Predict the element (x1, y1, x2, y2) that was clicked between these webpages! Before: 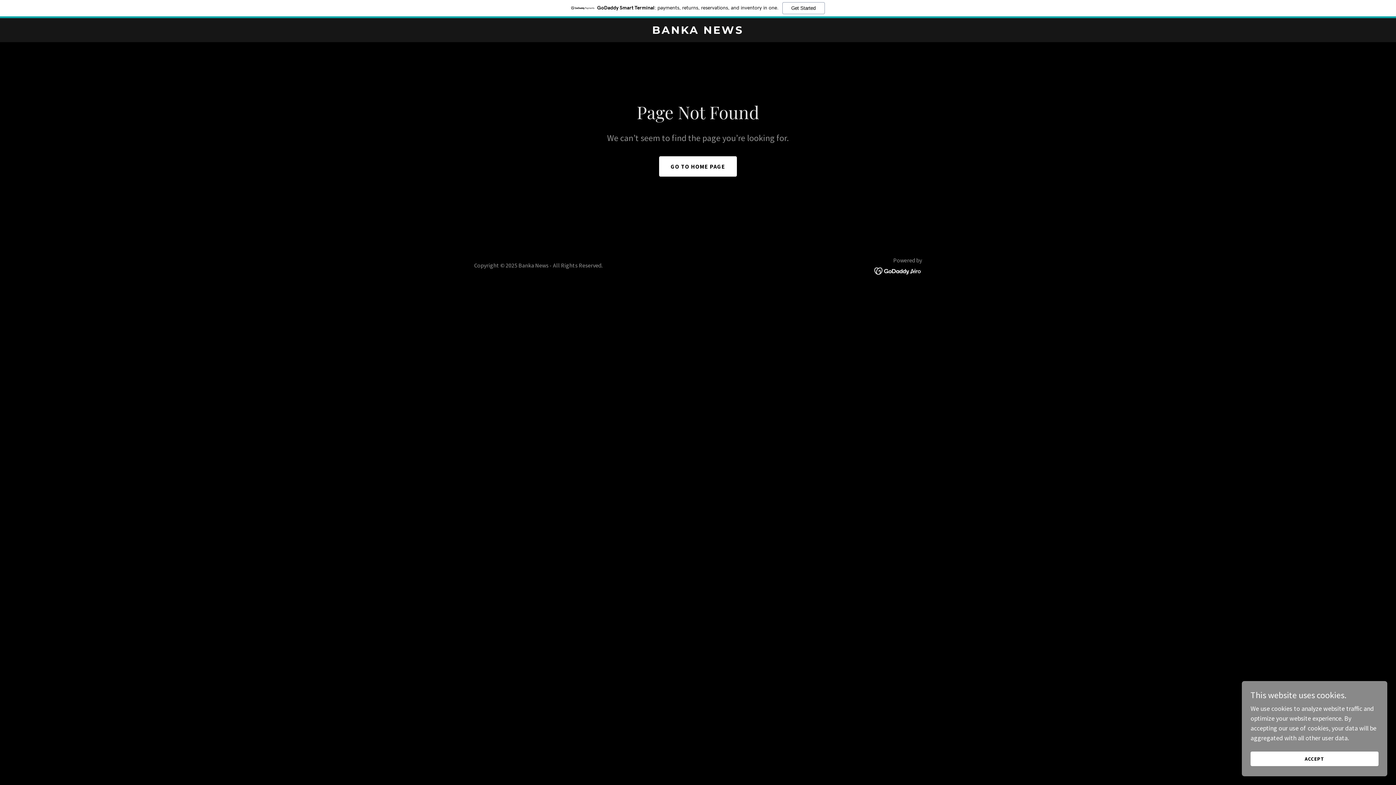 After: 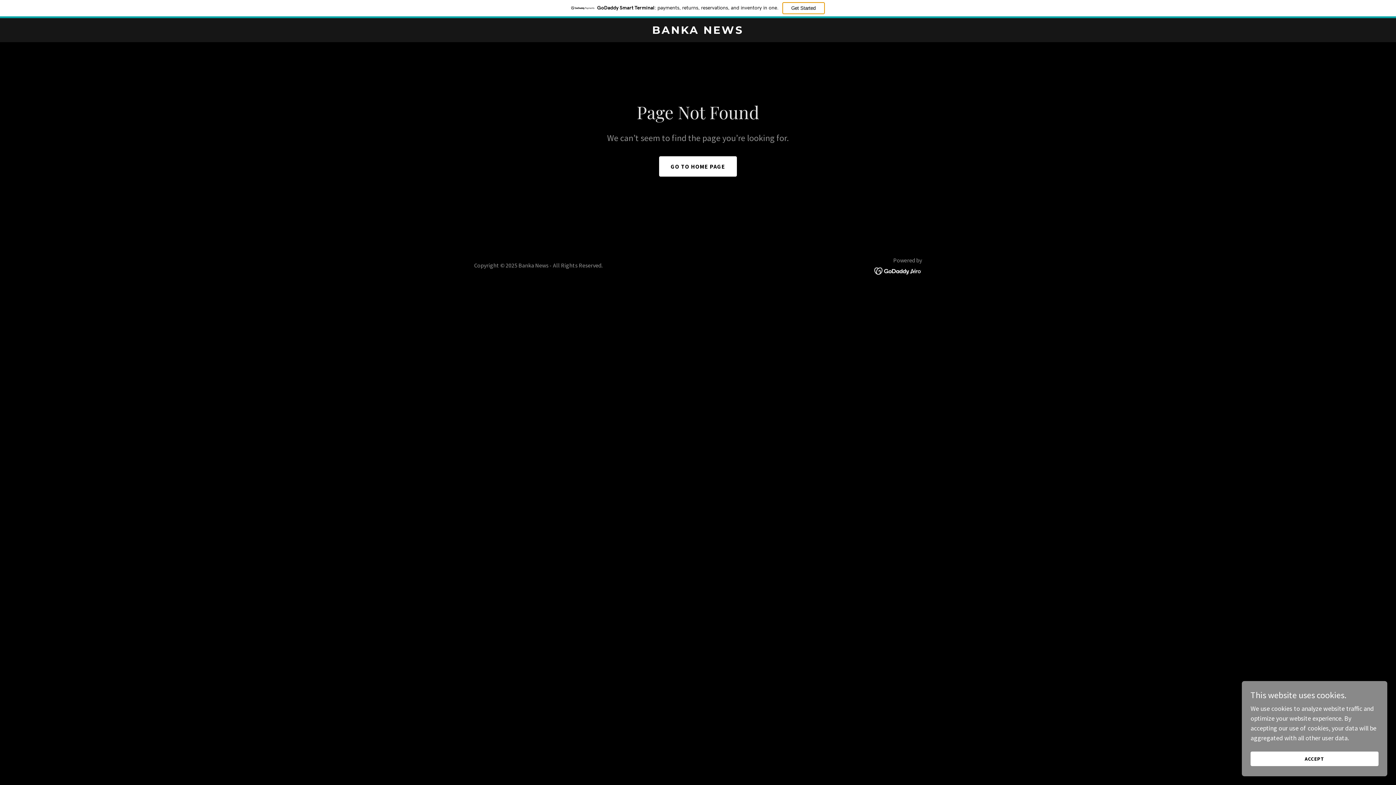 Action: label: Get Started bbox: (782, 2, 824, 14)